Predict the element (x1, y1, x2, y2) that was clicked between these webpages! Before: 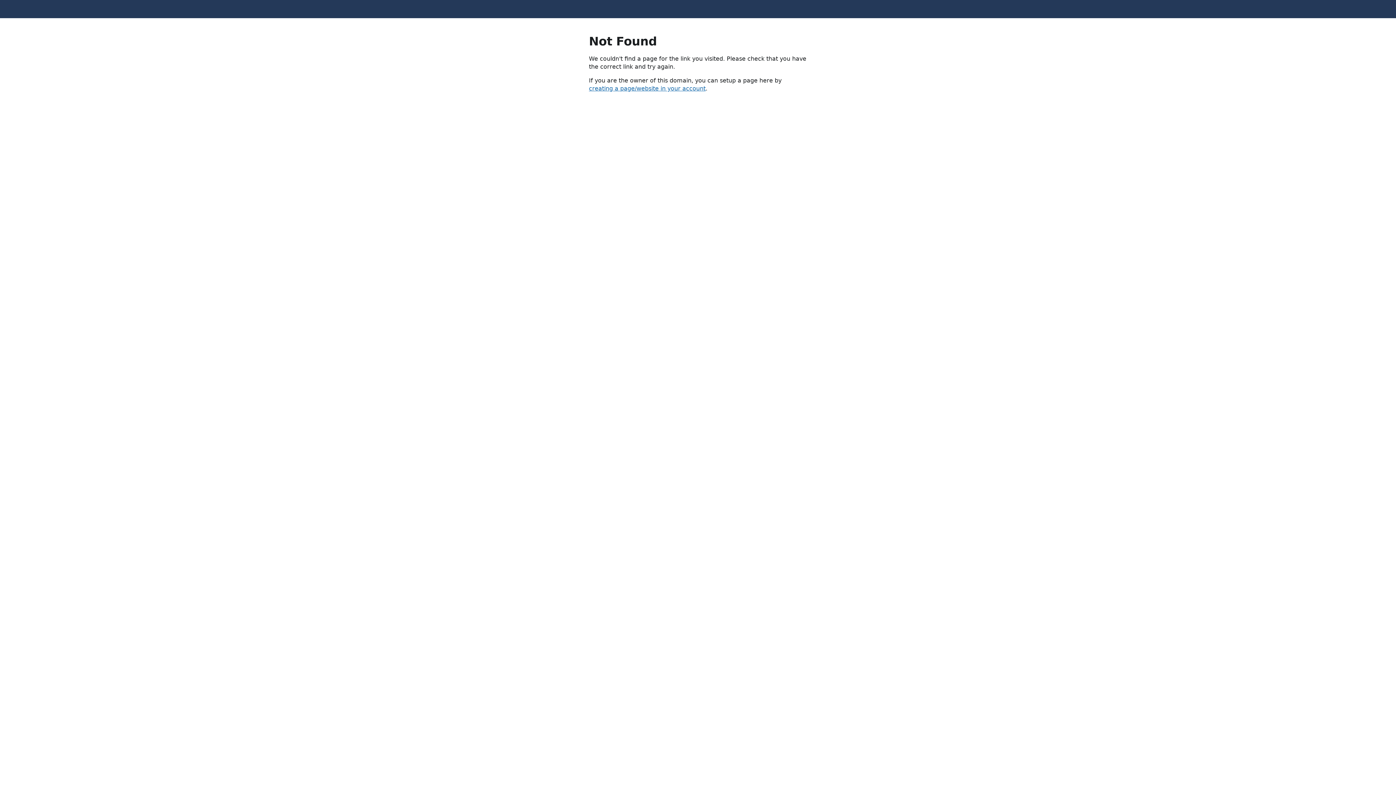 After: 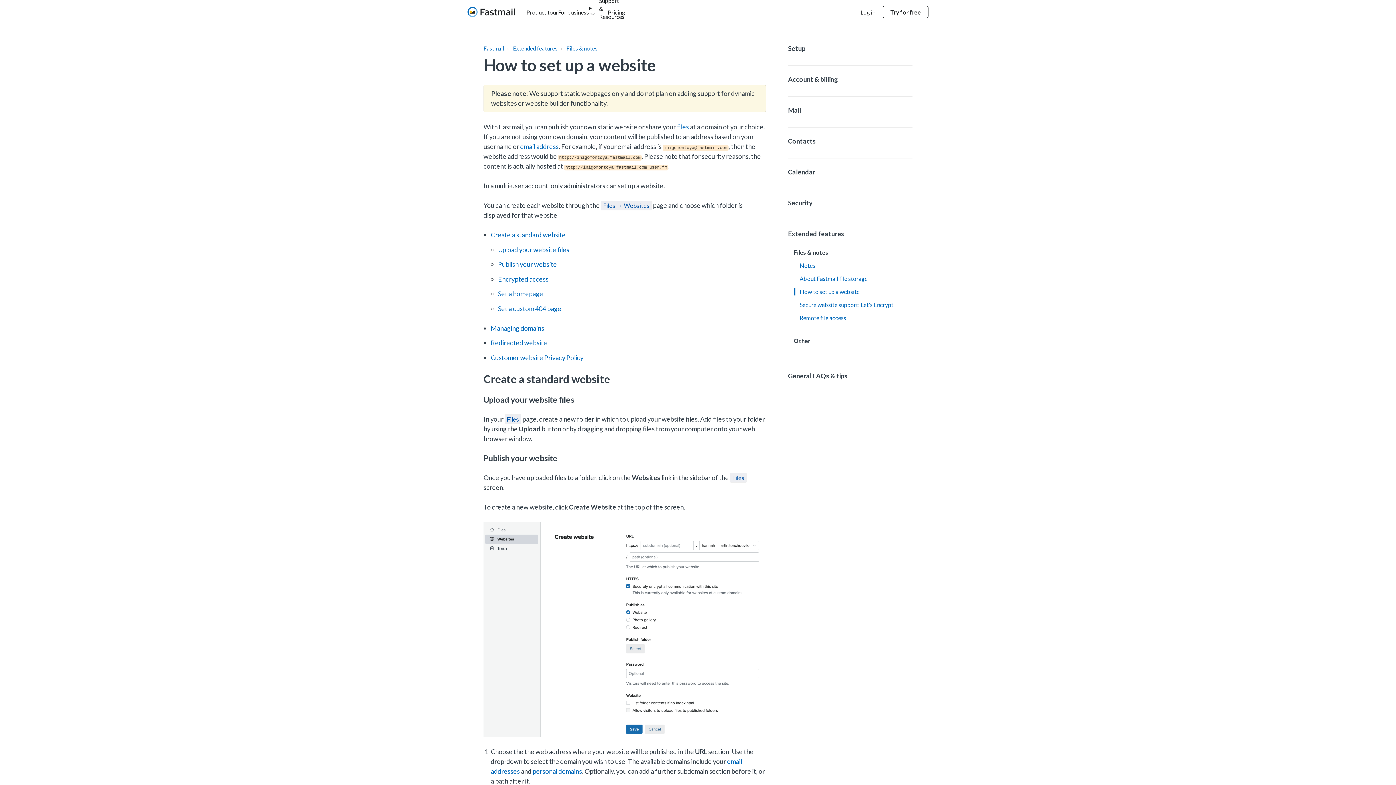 Action: label: creating a page/website in your account bbox: (589, 85, 705, 92)